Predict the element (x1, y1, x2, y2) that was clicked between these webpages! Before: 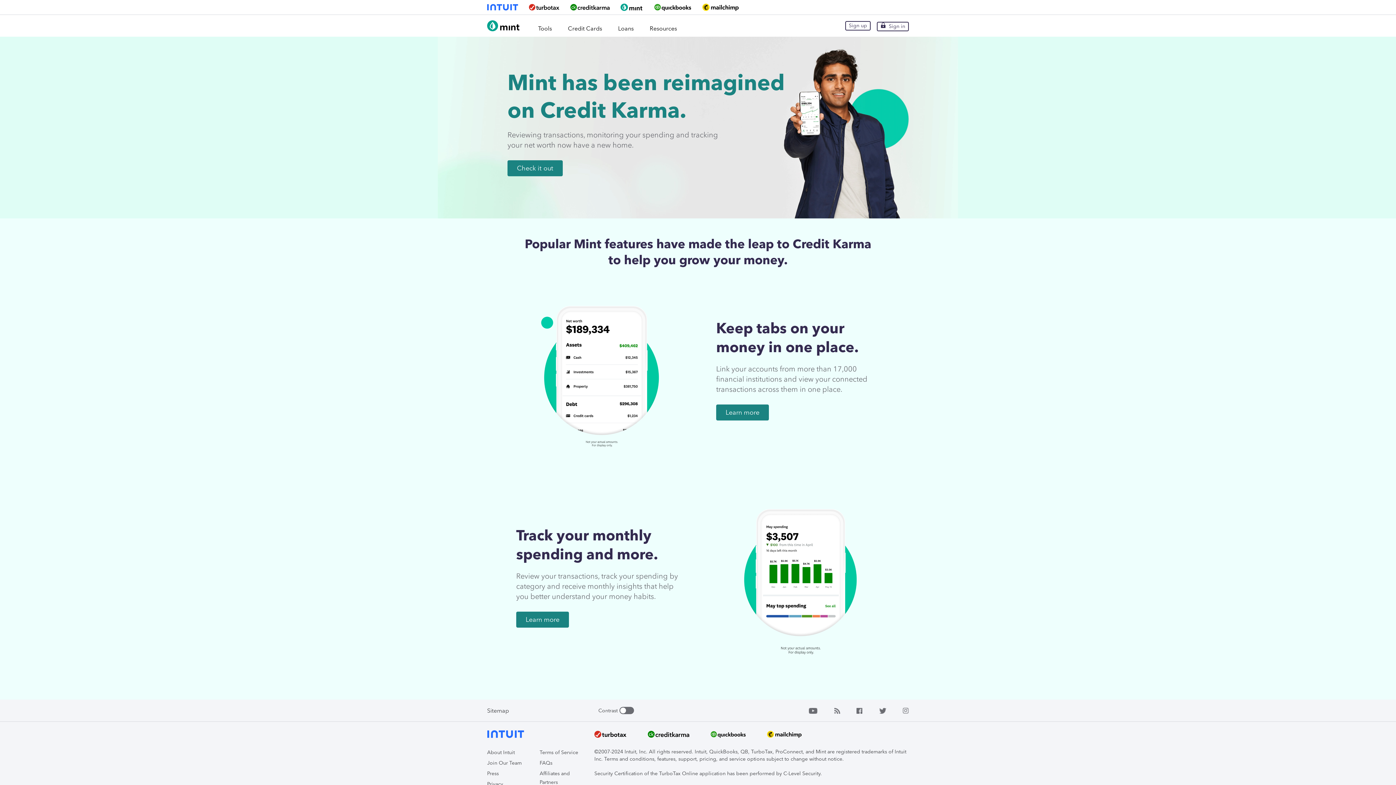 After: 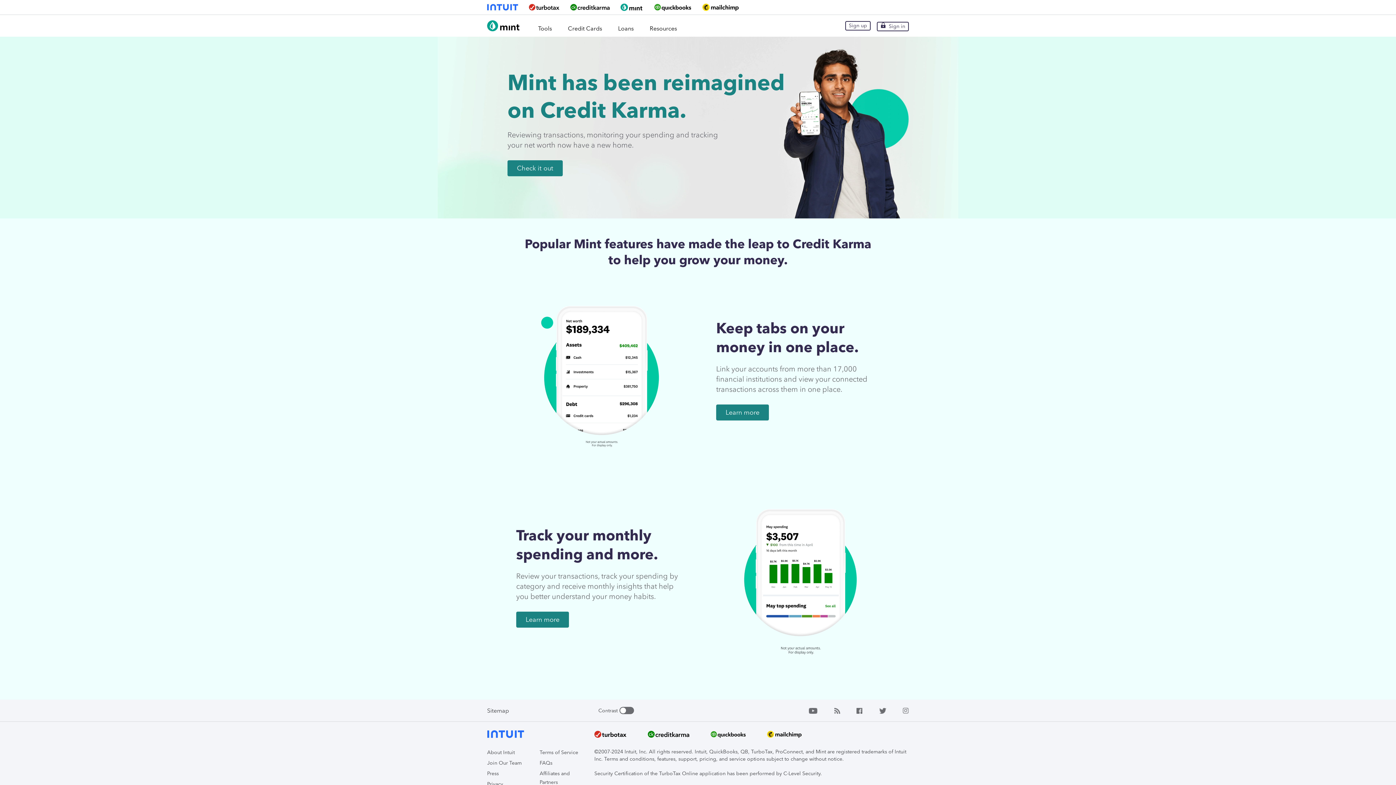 Action: bbox: (594, 729, 626, 741)